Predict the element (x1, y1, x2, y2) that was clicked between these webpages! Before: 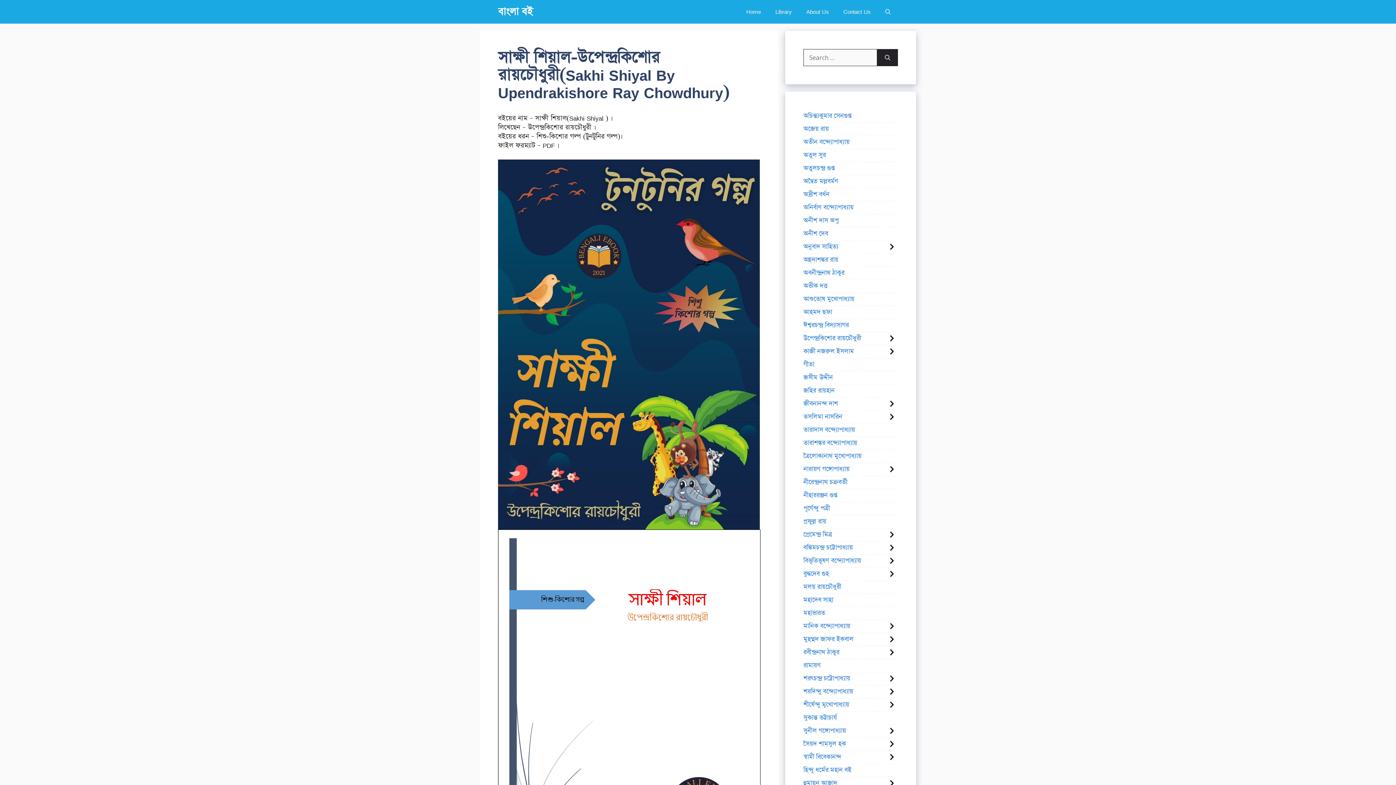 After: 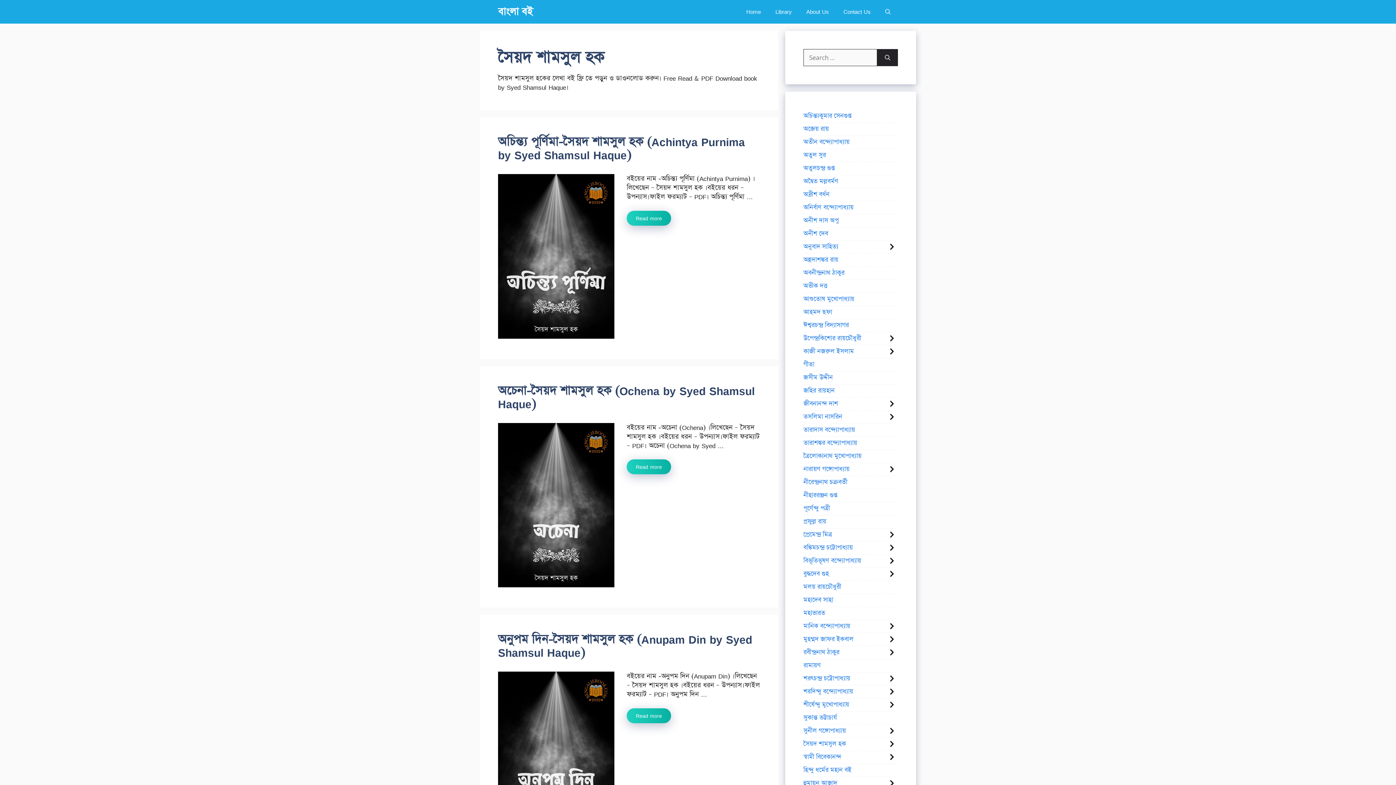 Action: label: সৈয়দ শামসুল হক bbox: (803, 738, 846, 750)